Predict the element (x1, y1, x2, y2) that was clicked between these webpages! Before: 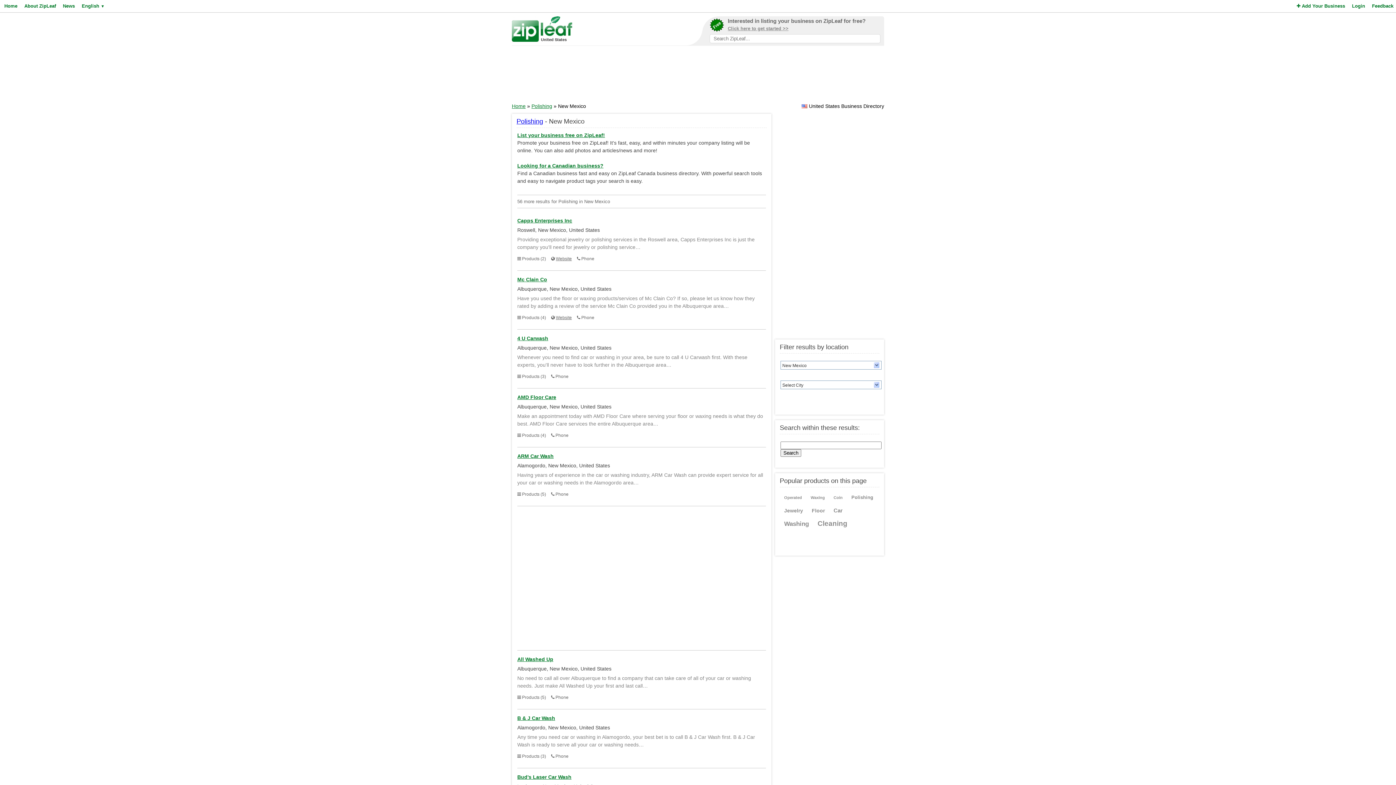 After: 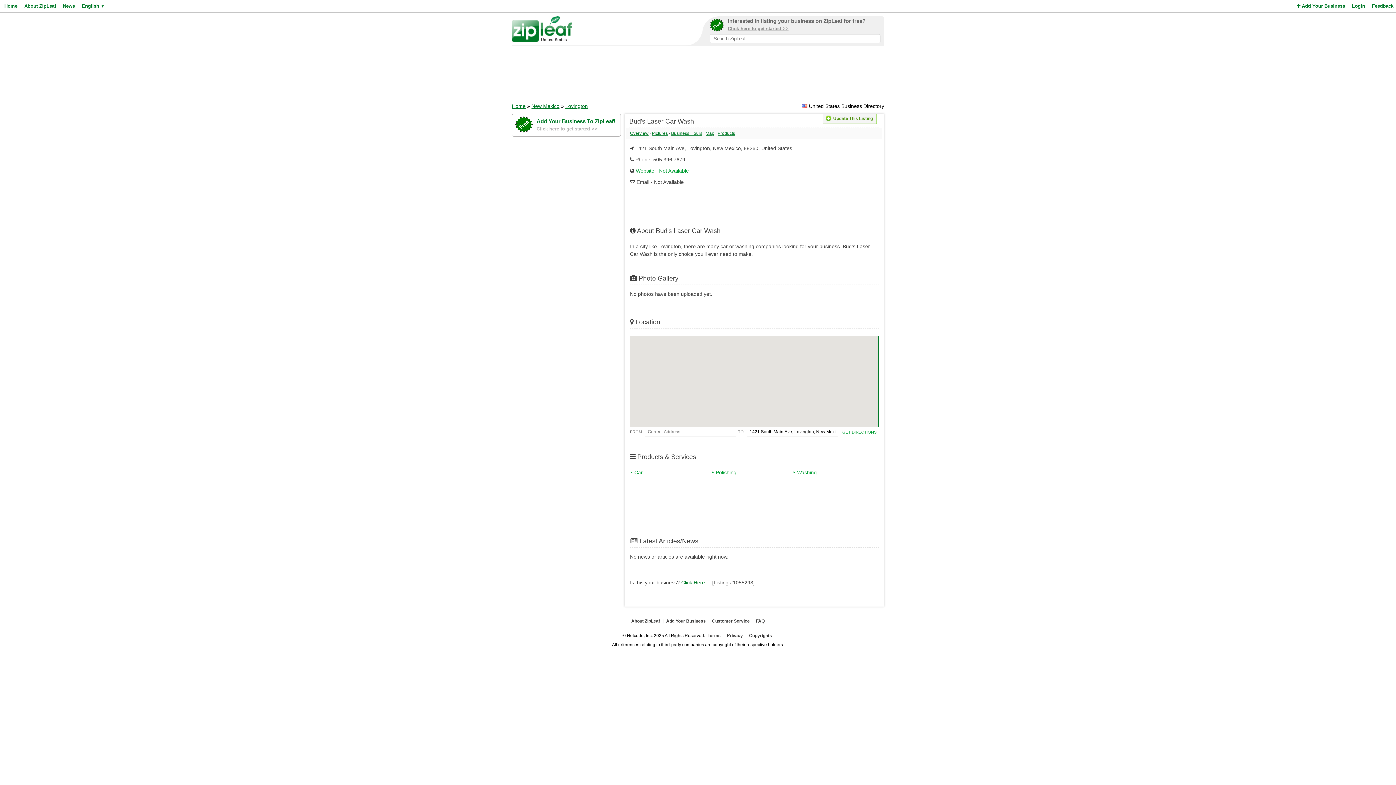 Action: label: Bud's Laser Car Wash bbox: (517, 774, 571, 780)